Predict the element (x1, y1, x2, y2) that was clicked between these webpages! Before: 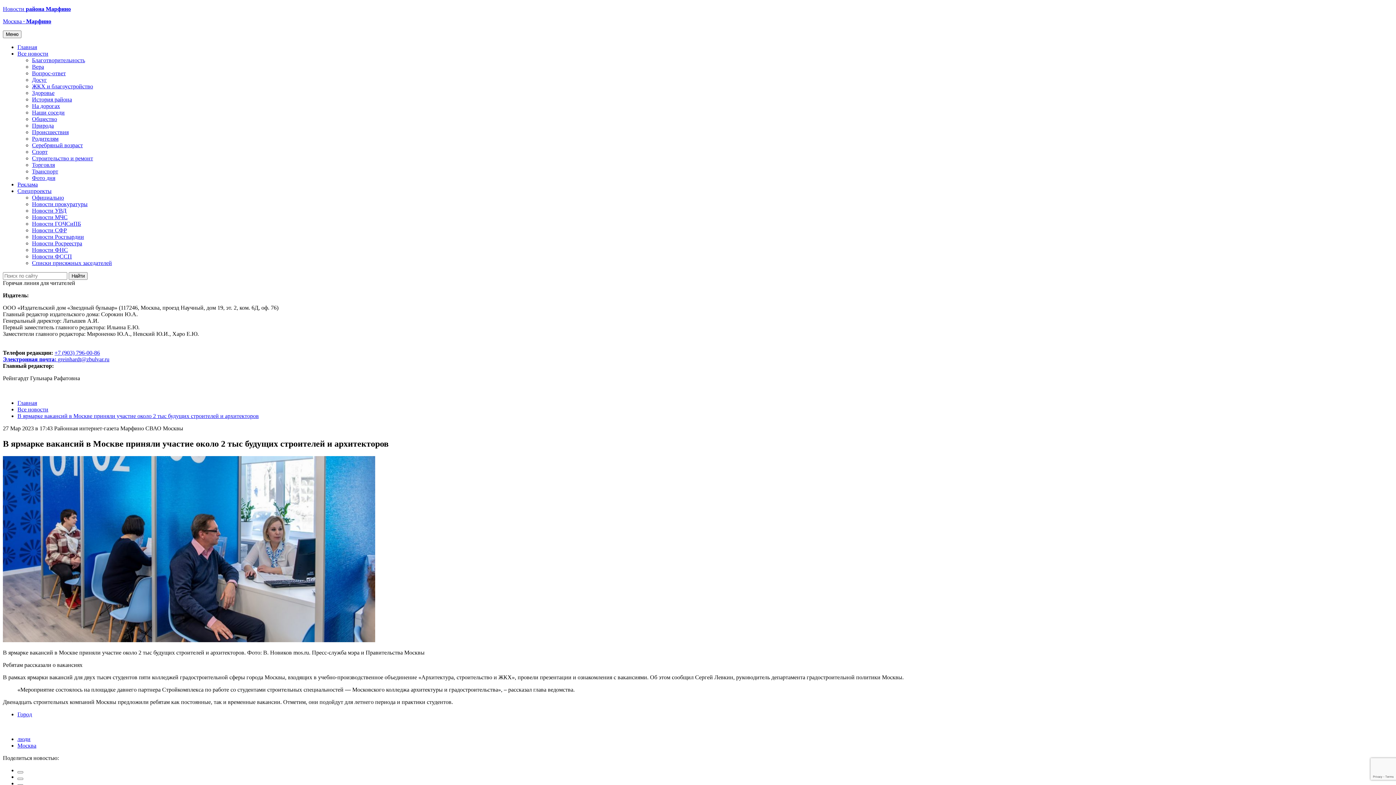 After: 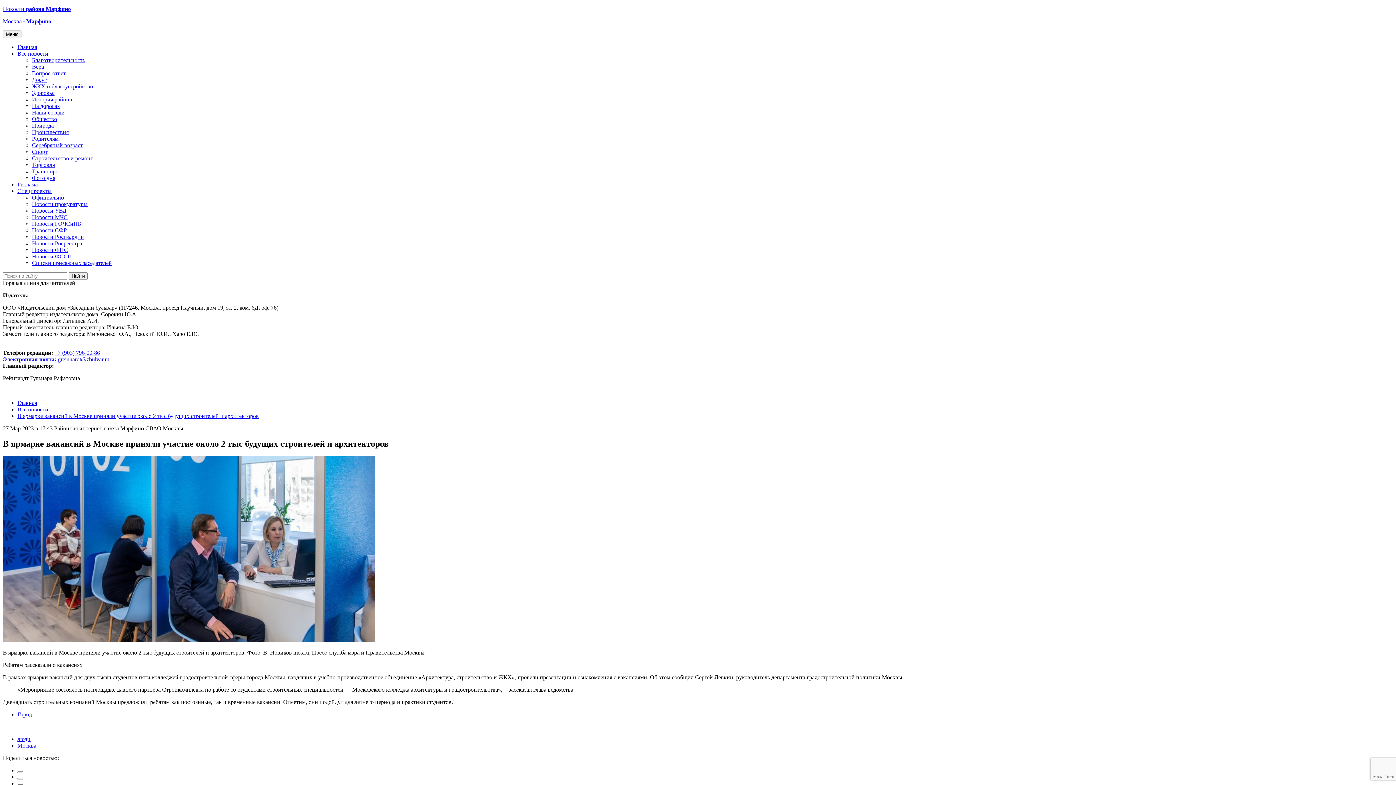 Action: bbox: (2, 349, 100, 362) label: +7 (903) 796-00-86
Электронная почта: 